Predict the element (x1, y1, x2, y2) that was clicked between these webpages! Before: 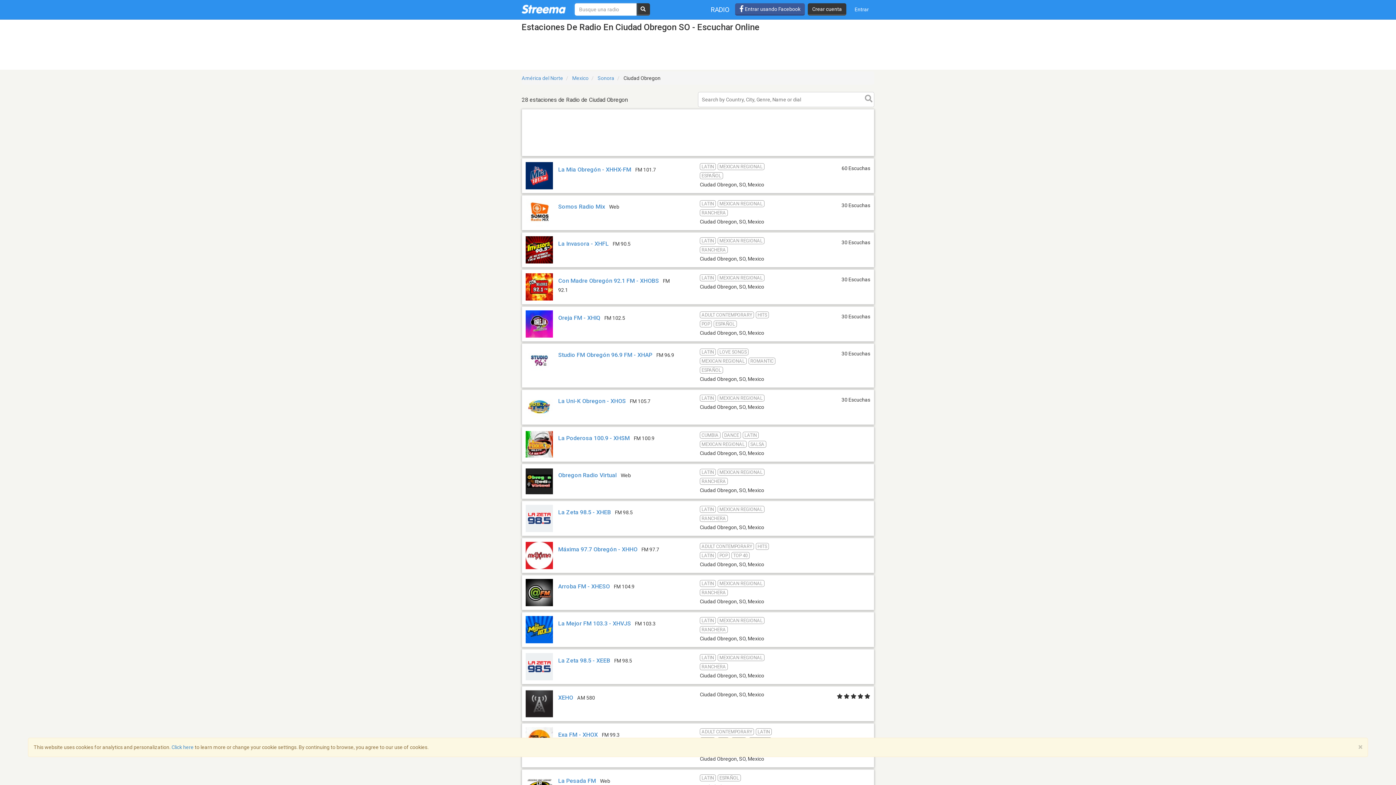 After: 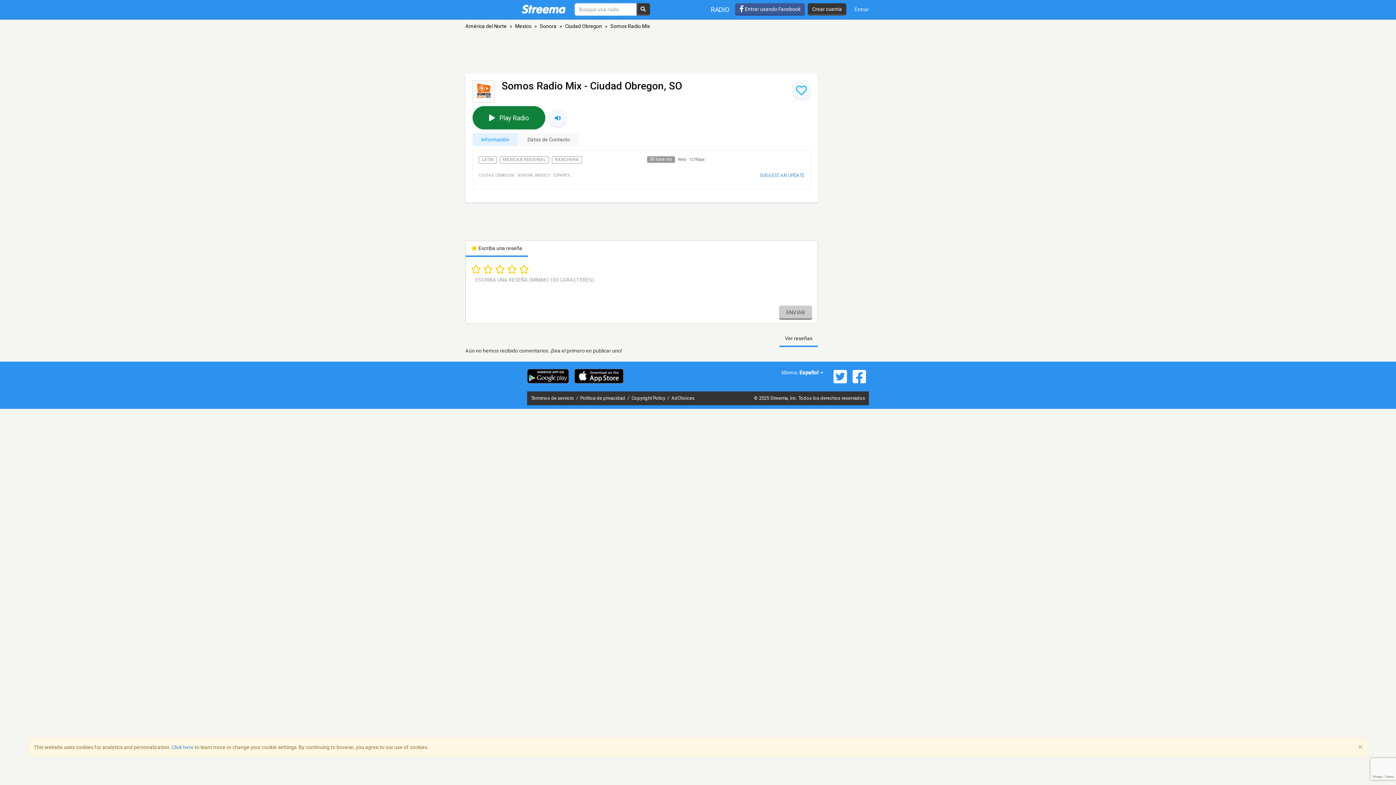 Action: label: Somos Radio Mix bbox: (558, 203, 605, 210)